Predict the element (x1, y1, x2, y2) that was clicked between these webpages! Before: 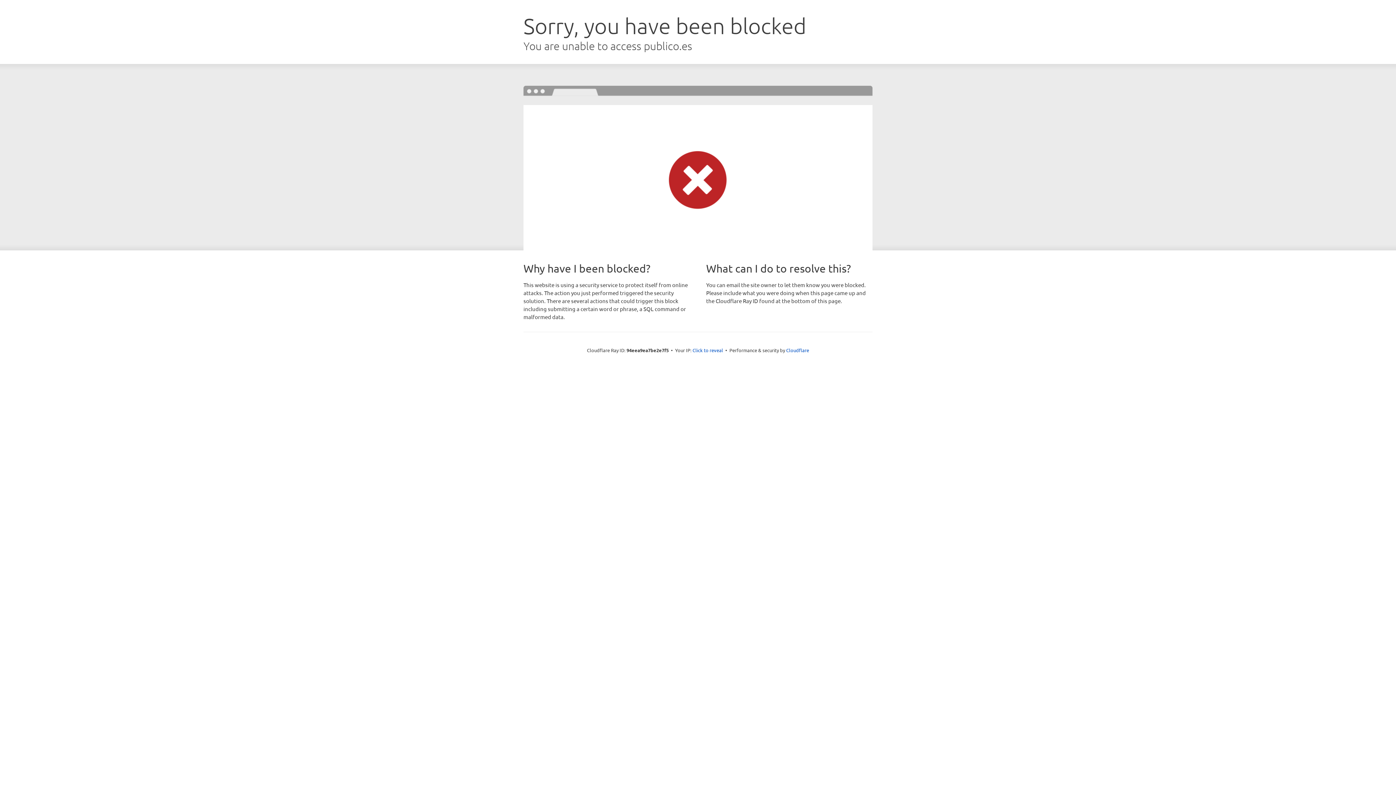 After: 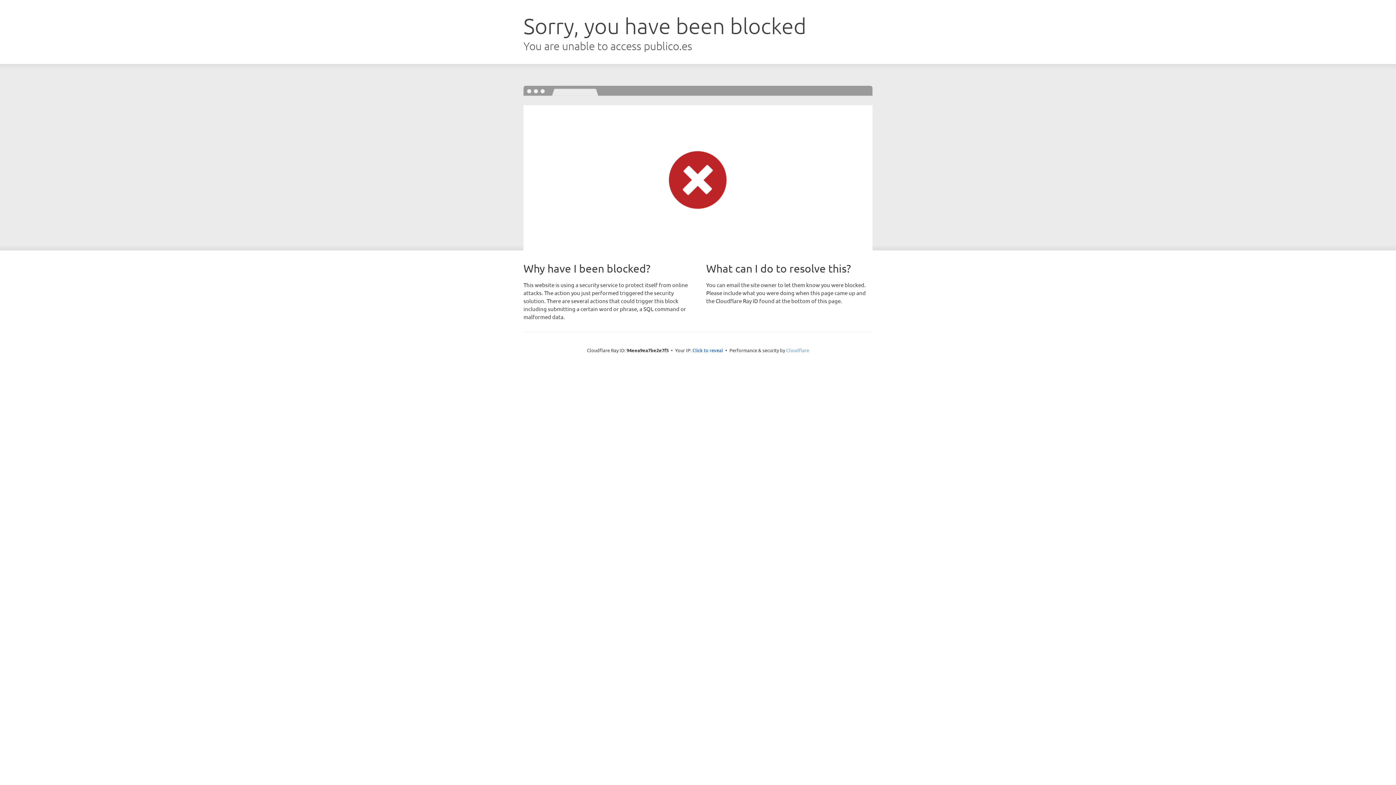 Action: bbox: (786, 347, 809, 353) label: Cloudflare